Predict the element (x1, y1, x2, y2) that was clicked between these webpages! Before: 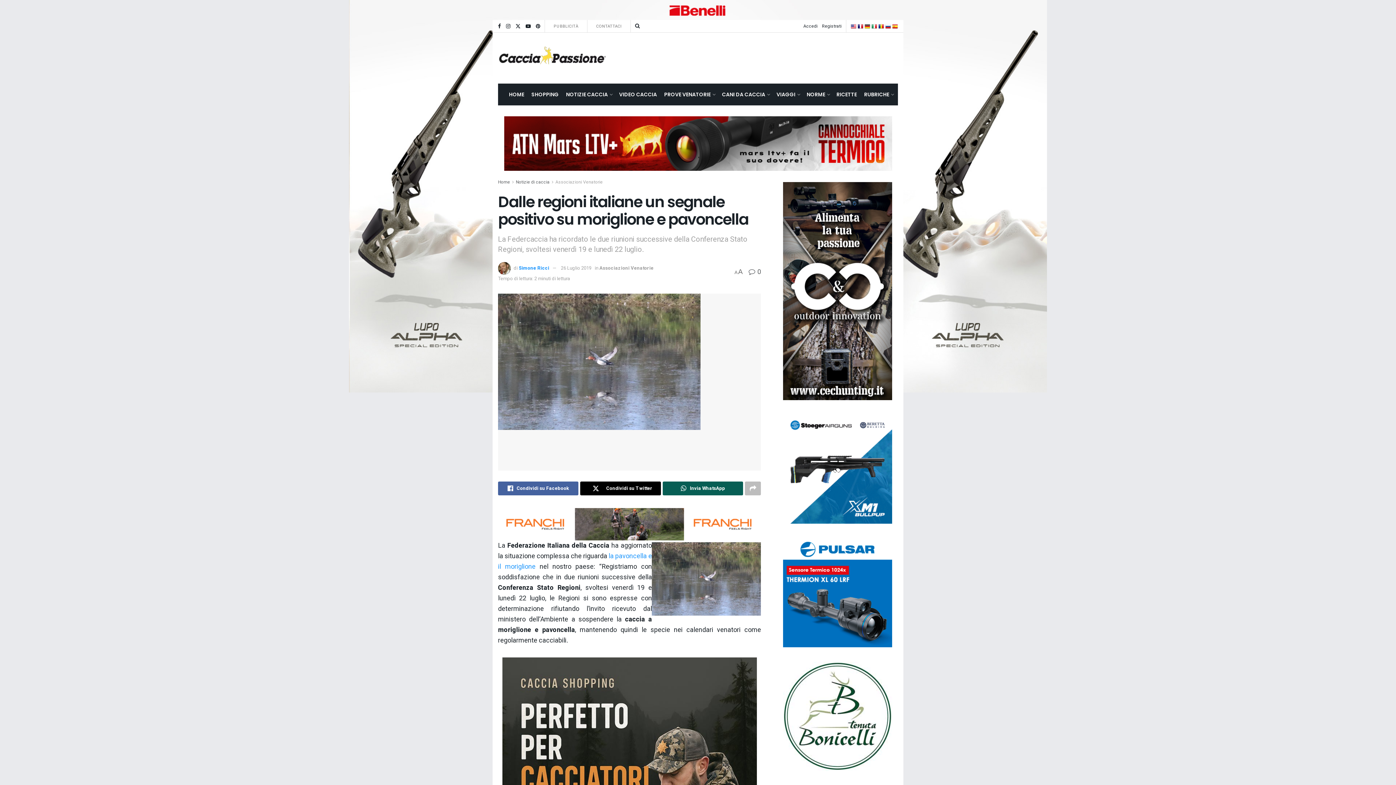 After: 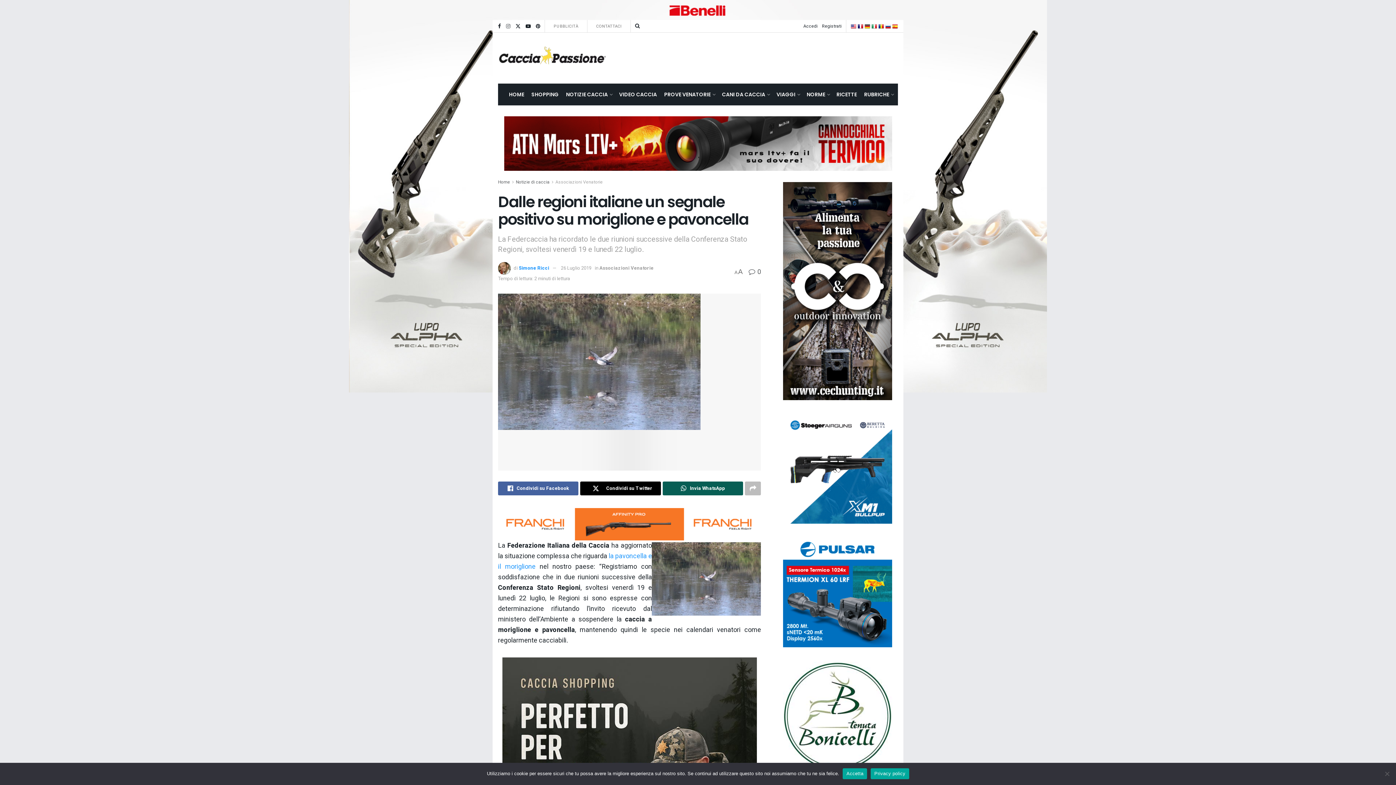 Action: label: Find us on Instagram bbox: (506, 19, 510, 32)